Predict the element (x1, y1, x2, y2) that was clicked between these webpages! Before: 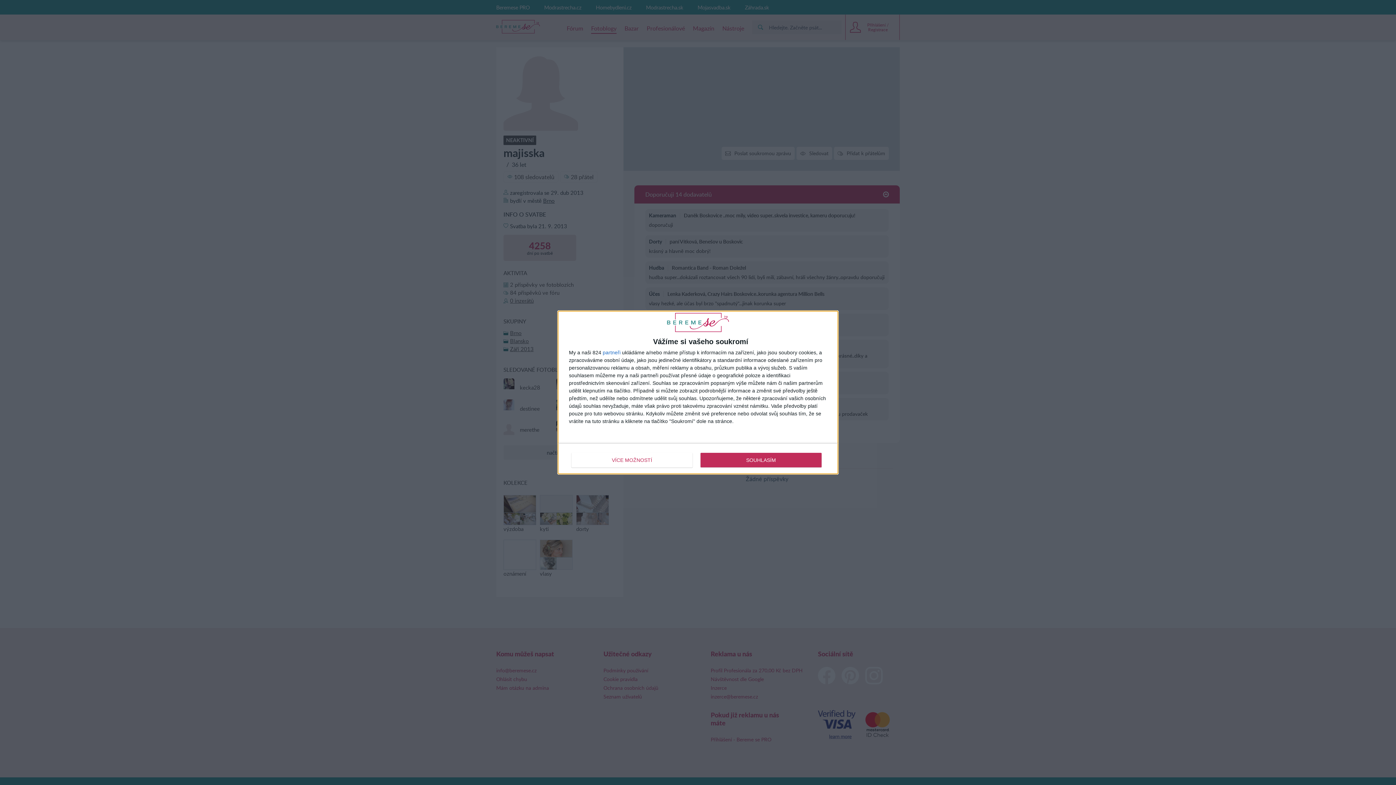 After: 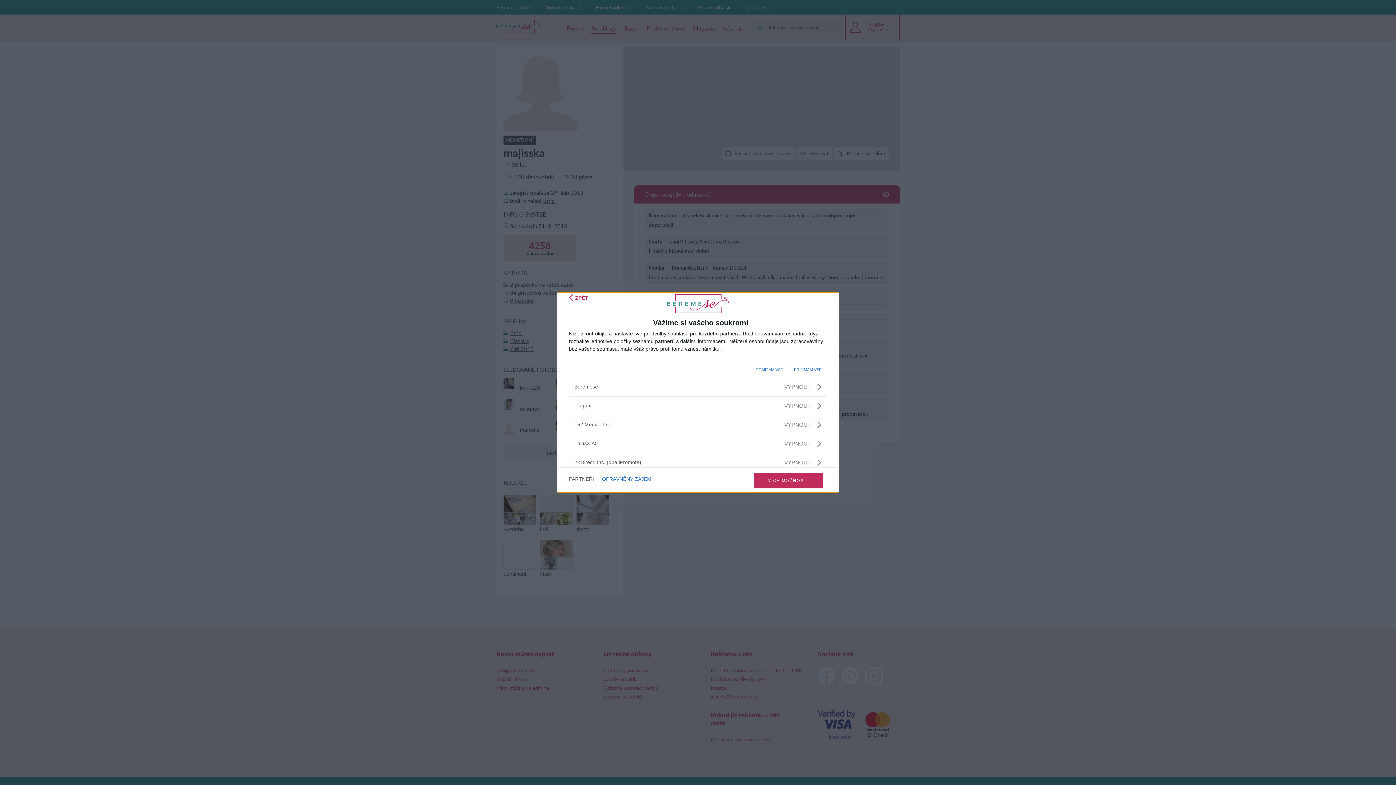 Action: bbox: (602, 350, 620, 355) label: partneři